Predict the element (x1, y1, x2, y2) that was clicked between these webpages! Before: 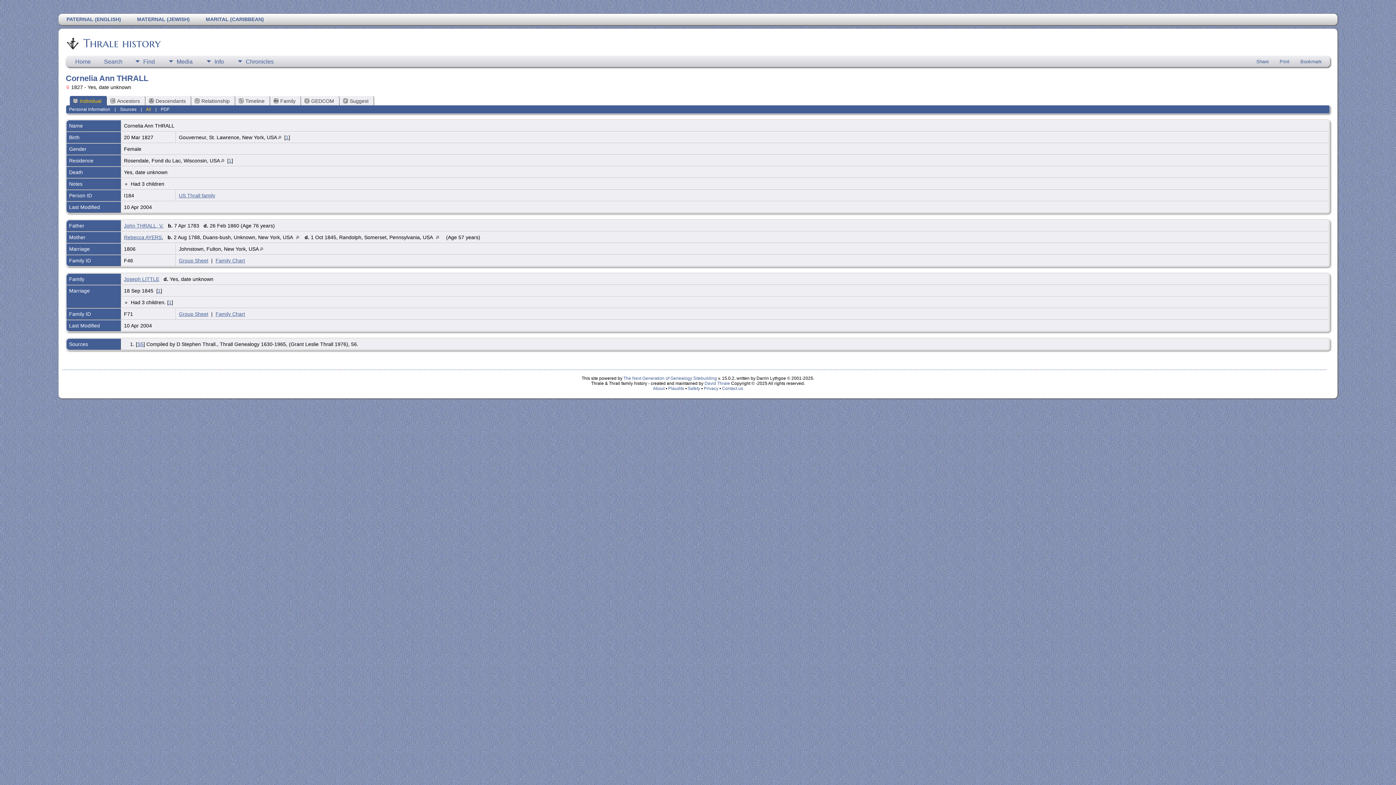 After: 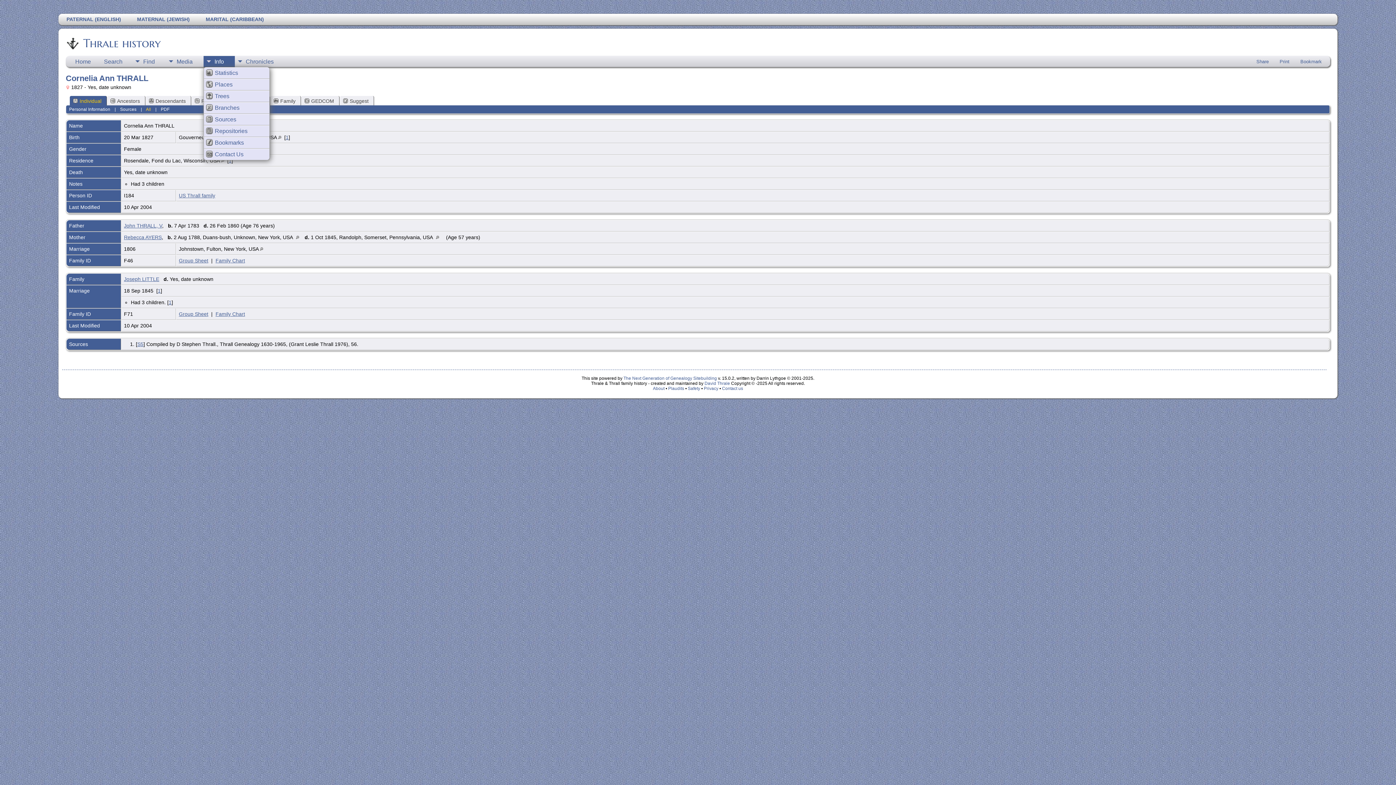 Action: bbox: (203, 56, 234, 66) label: Info